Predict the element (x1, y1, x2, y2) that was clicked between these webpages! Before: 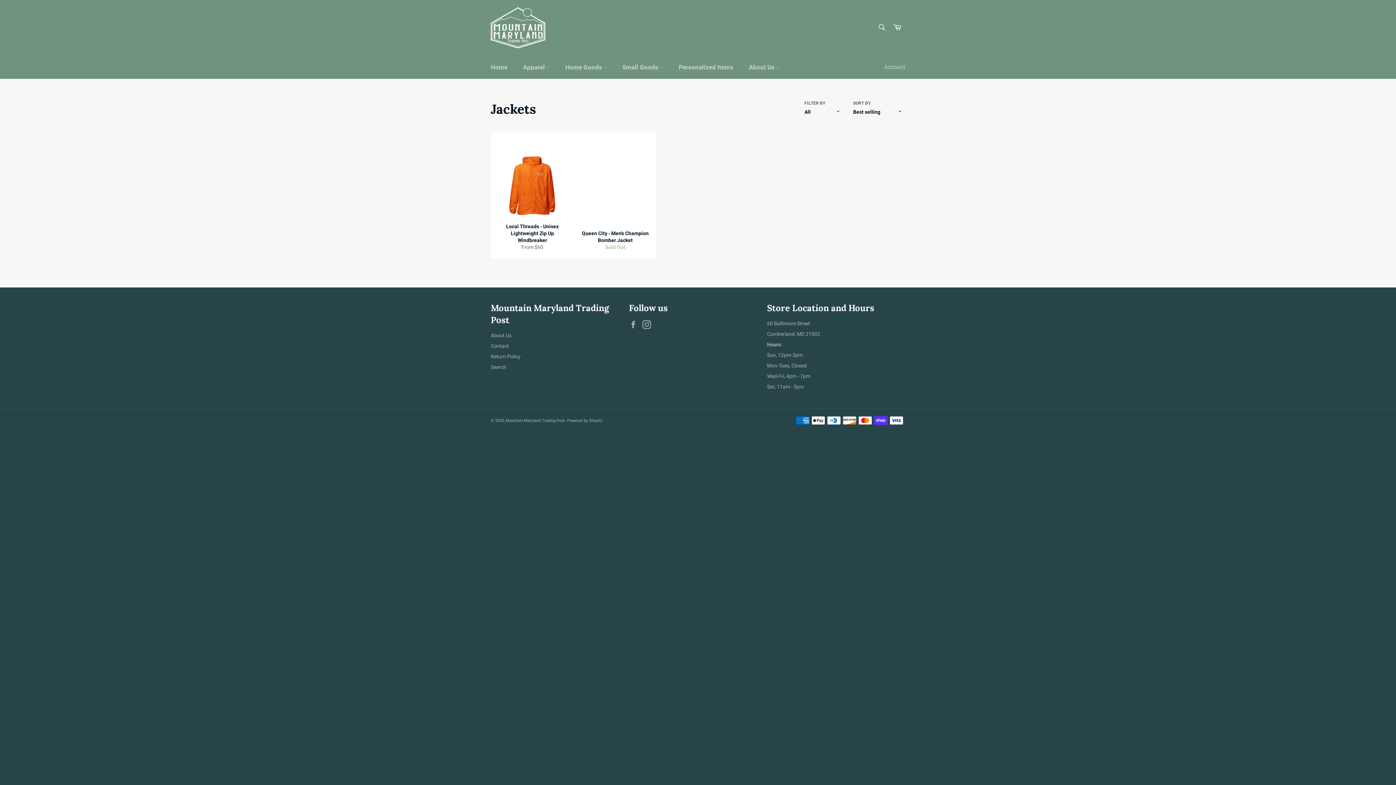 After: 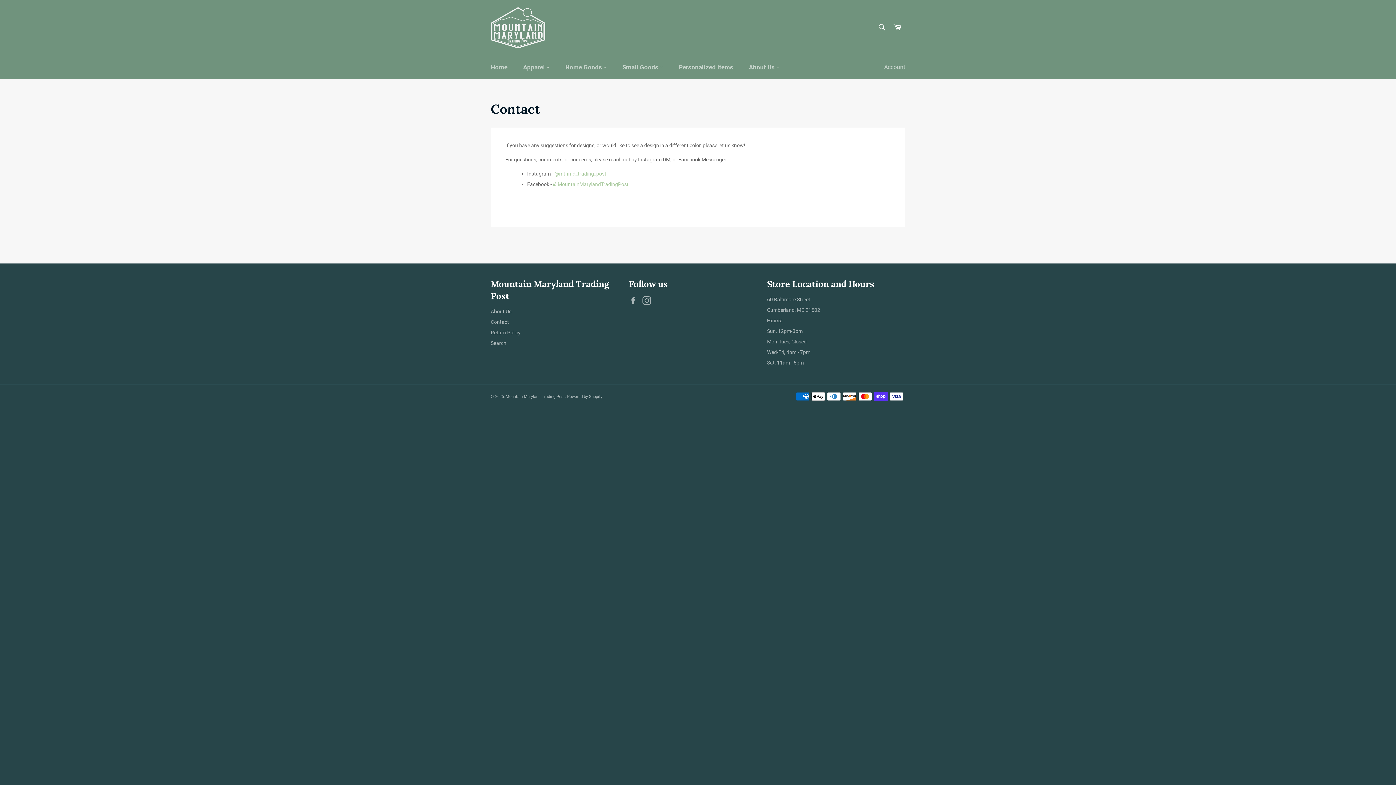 Action: label: Contact bbox: (490, 343, 509, 349)